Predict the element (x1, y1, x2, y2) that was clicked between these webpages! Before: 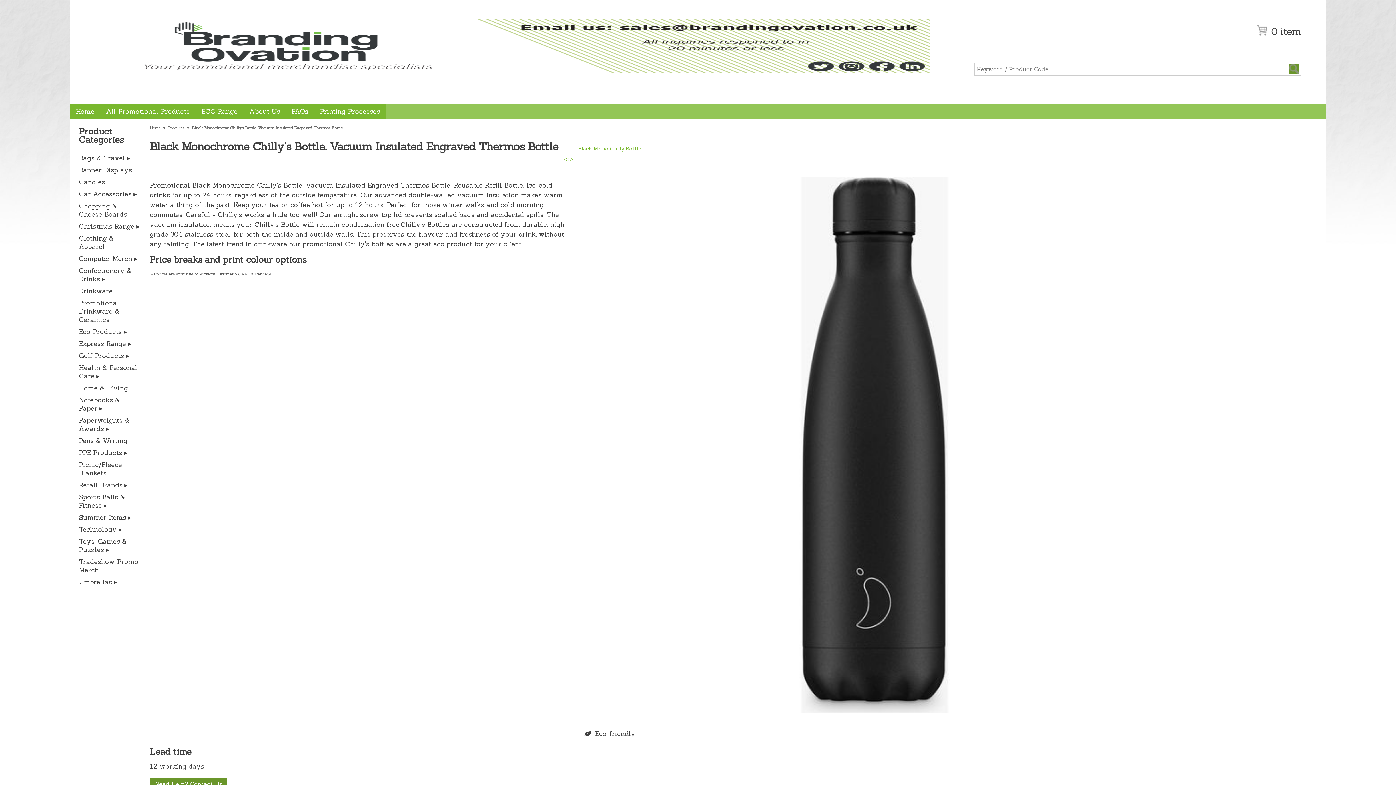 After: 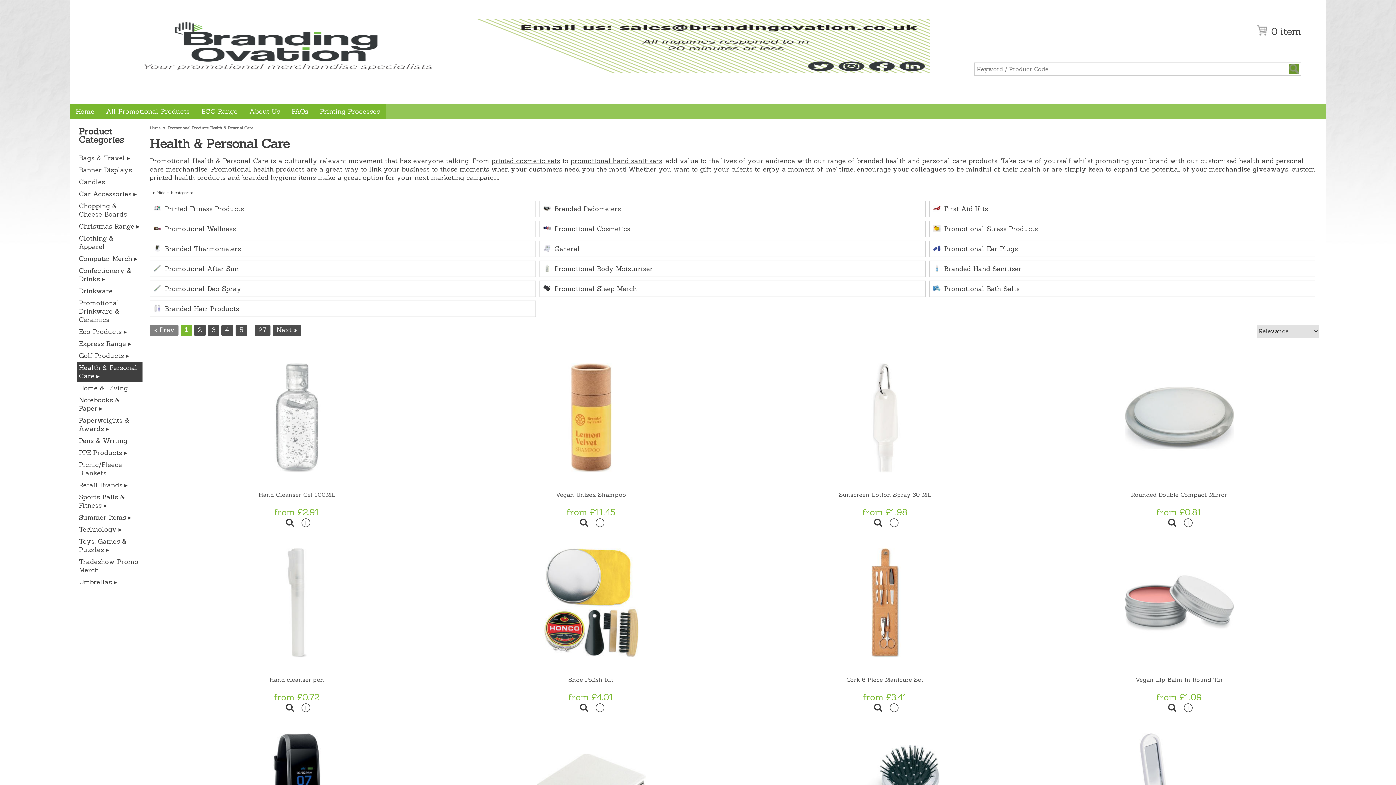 Action: label: Health & Personal Care bbox: (77, 361, 142, 382)